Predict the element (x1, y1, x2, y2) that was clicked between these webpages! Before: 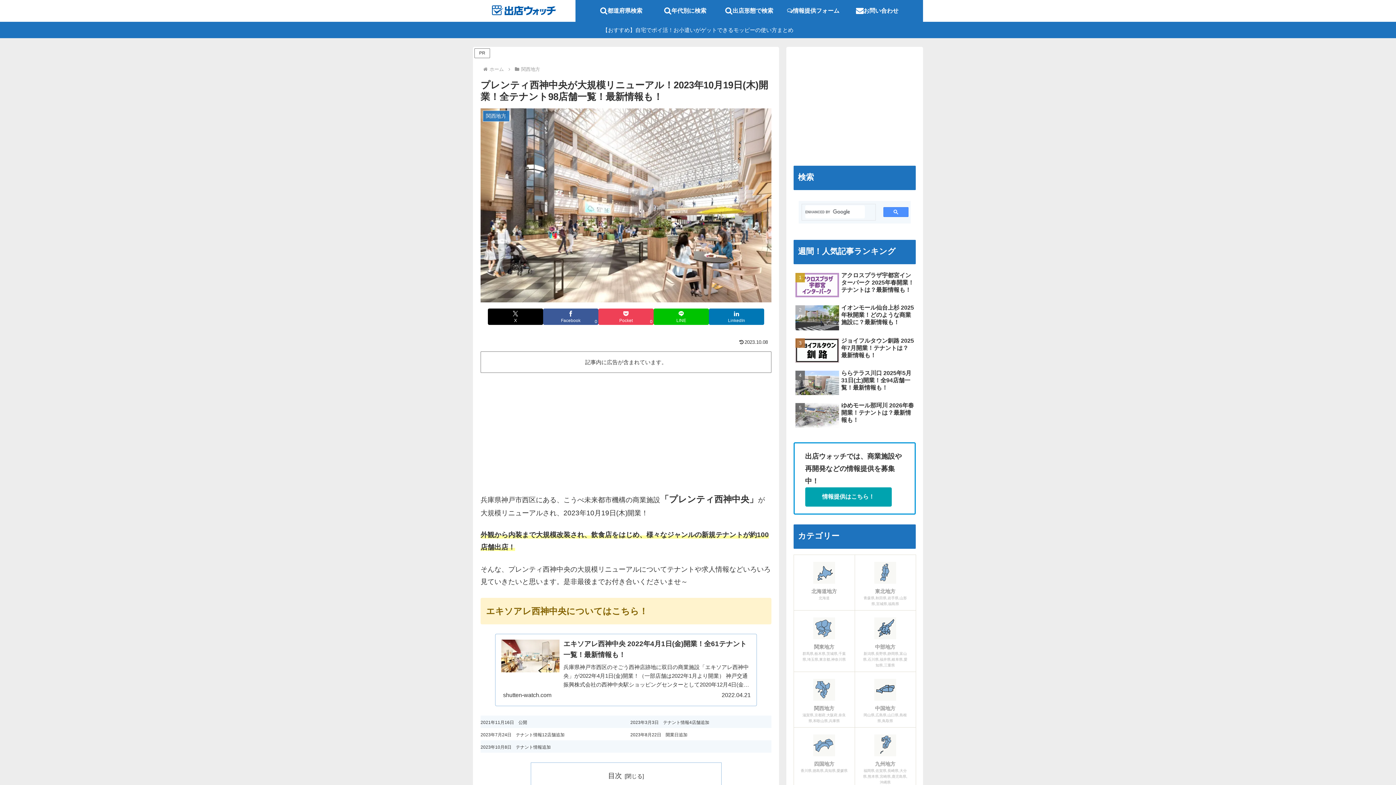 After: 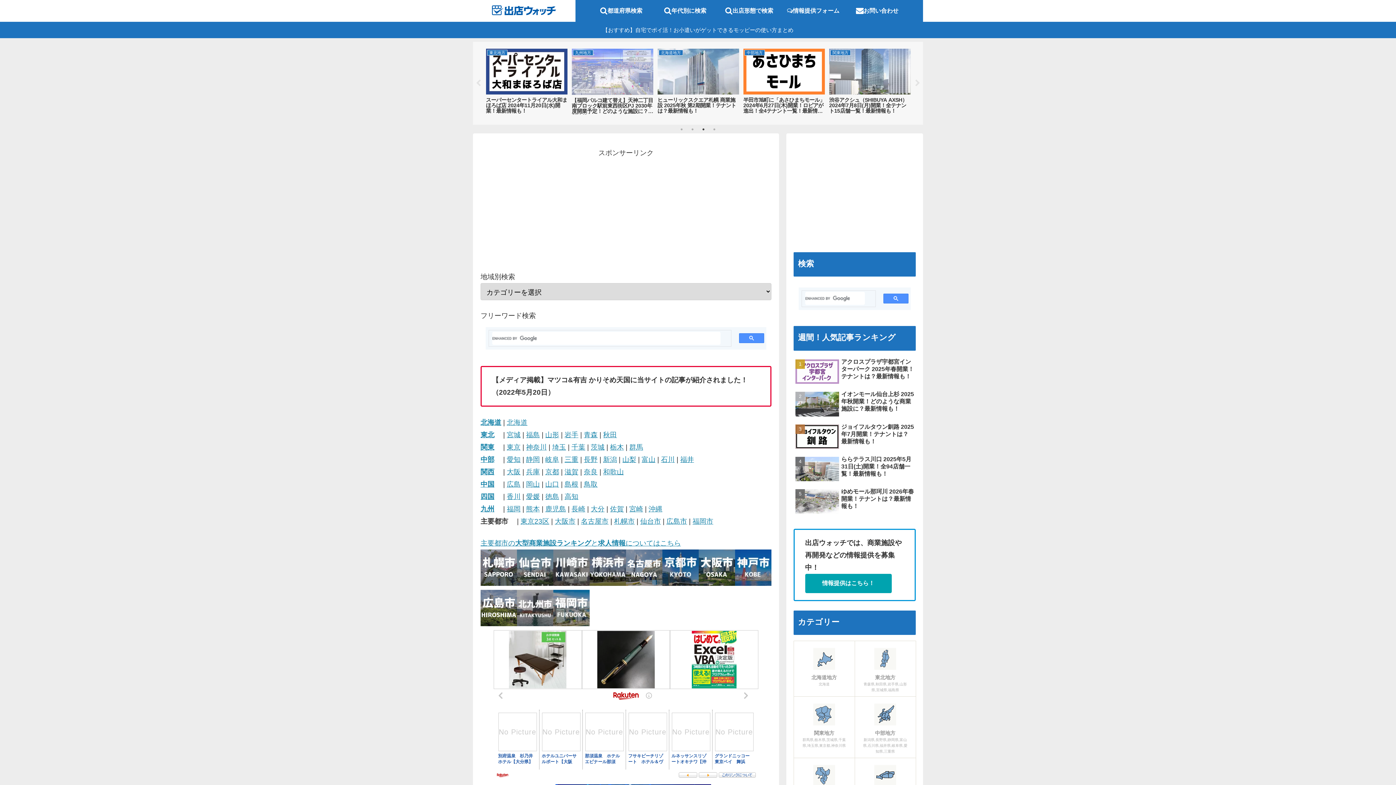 Action: bbox: (488, 66, 505, 72) label: ホーム